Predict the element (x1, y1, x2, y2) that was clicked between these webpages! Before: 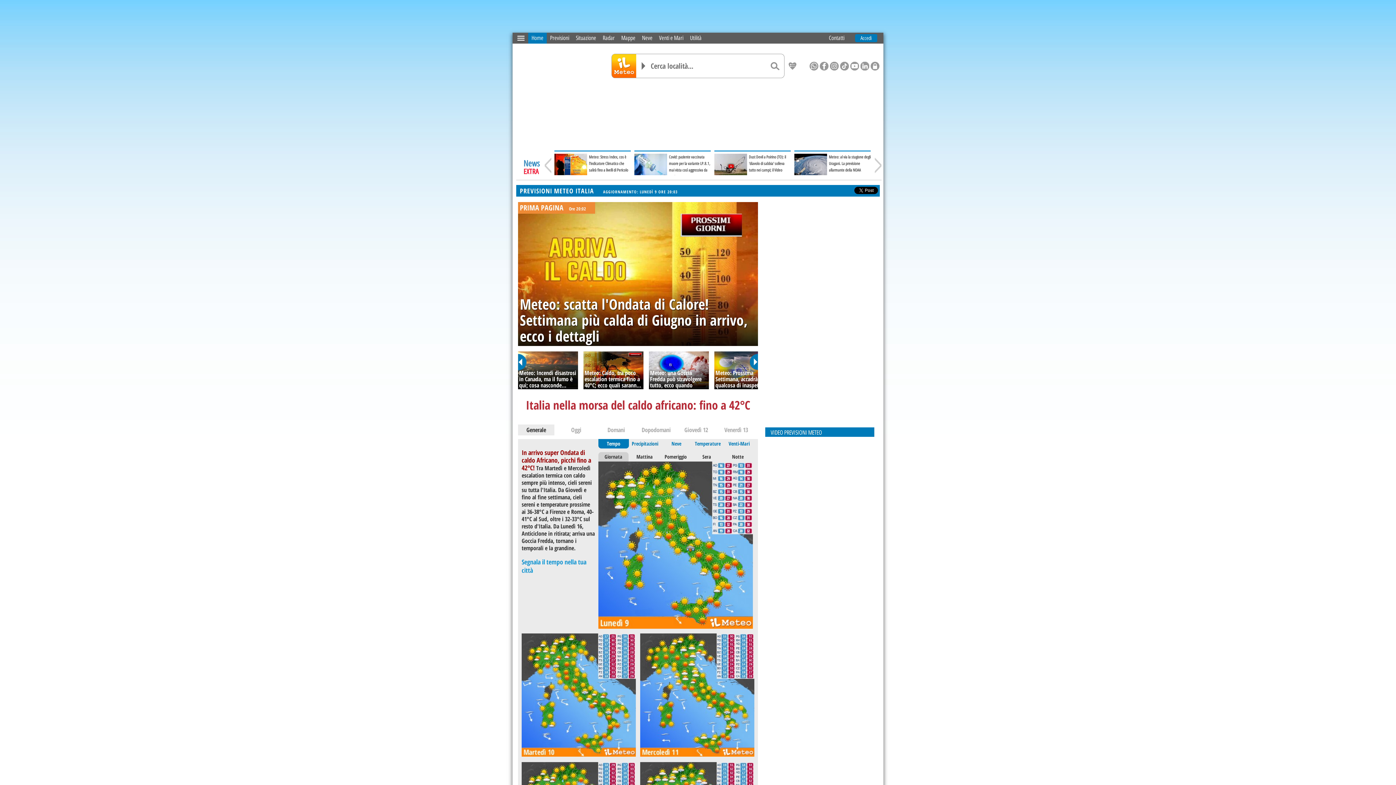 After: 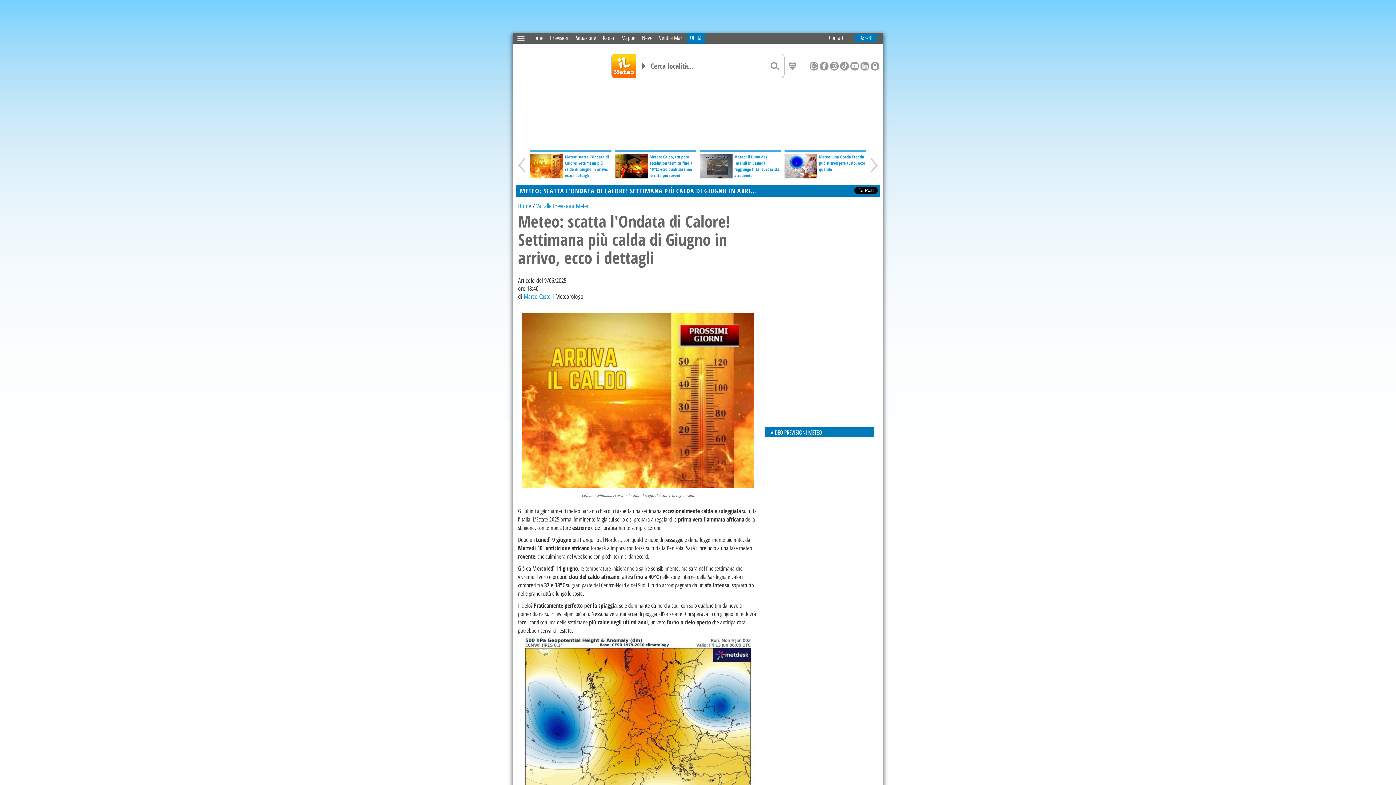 Action: bbox: (520, 204, 756, 344) label: Meteo: scatta l'Ondata di Calore! Settimana più calda di Giugno in arrivo, ecco i dettagli